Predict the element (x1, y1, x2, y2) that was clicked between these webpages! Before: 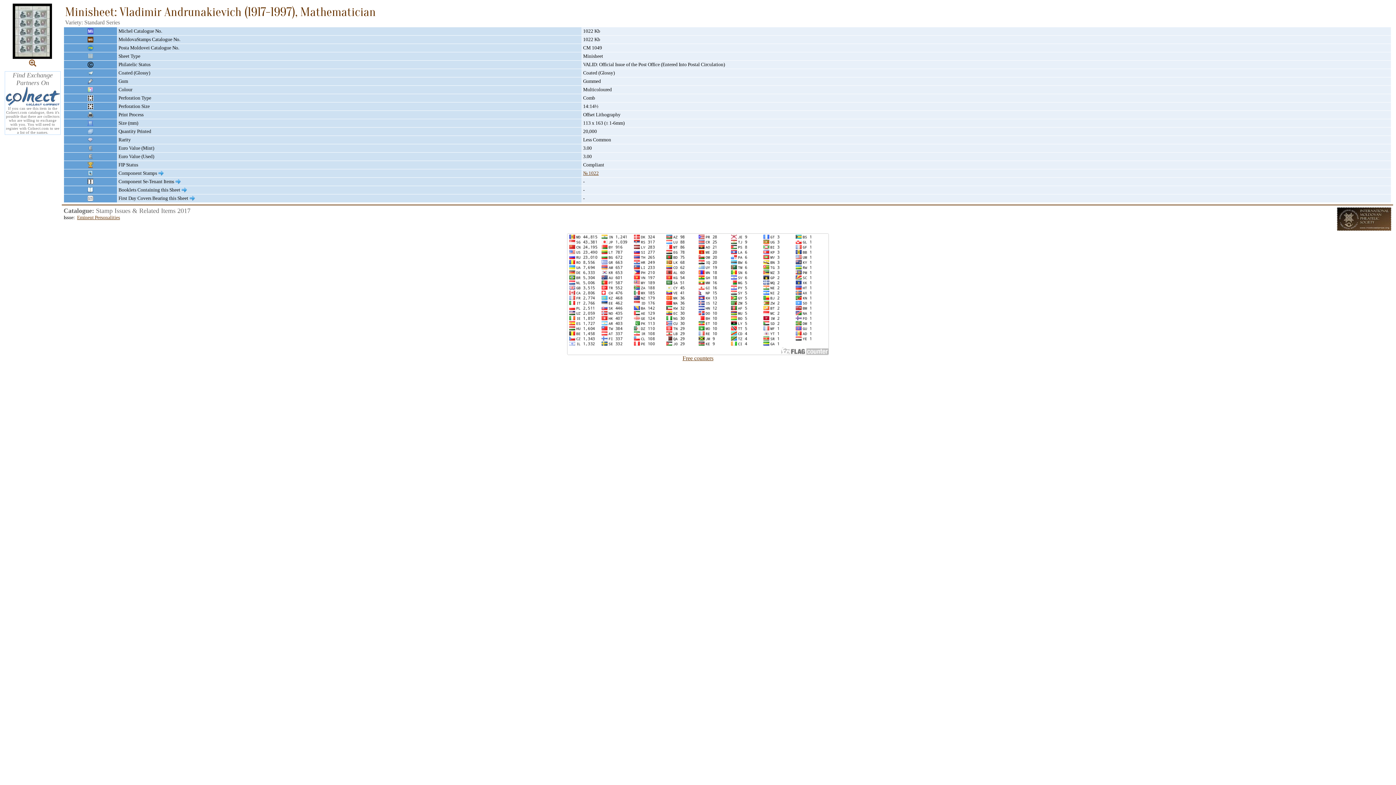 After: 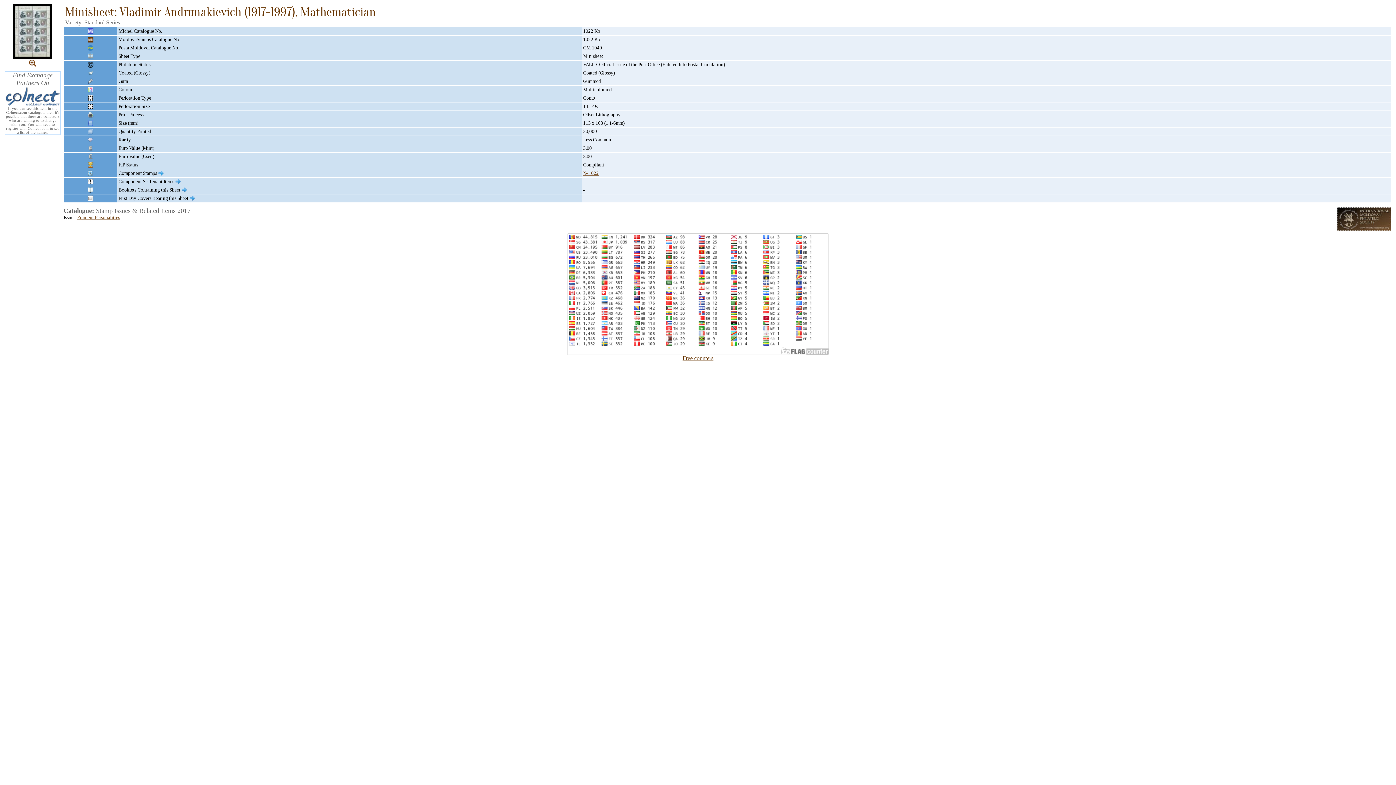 Action: bbox: (682, 355, 713, 361) label: Free counters